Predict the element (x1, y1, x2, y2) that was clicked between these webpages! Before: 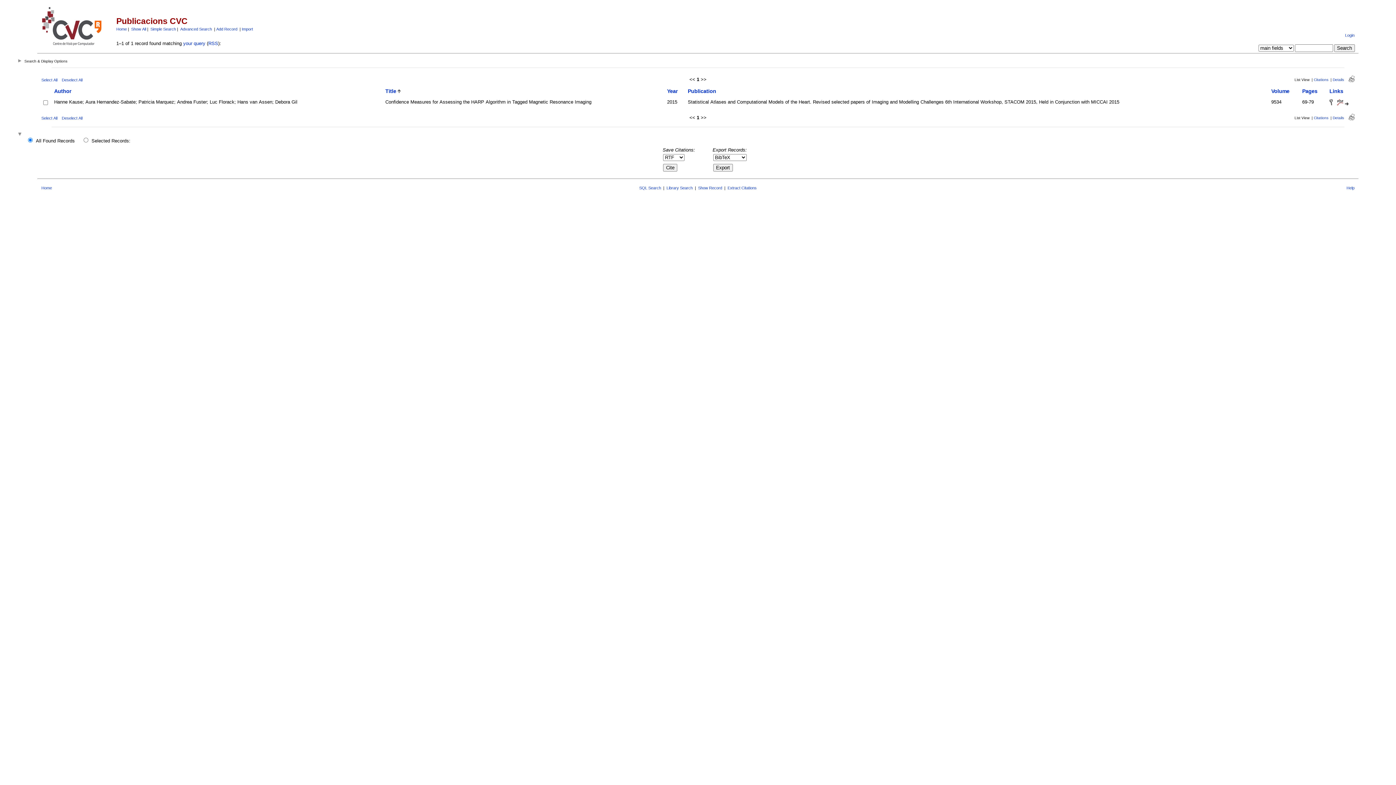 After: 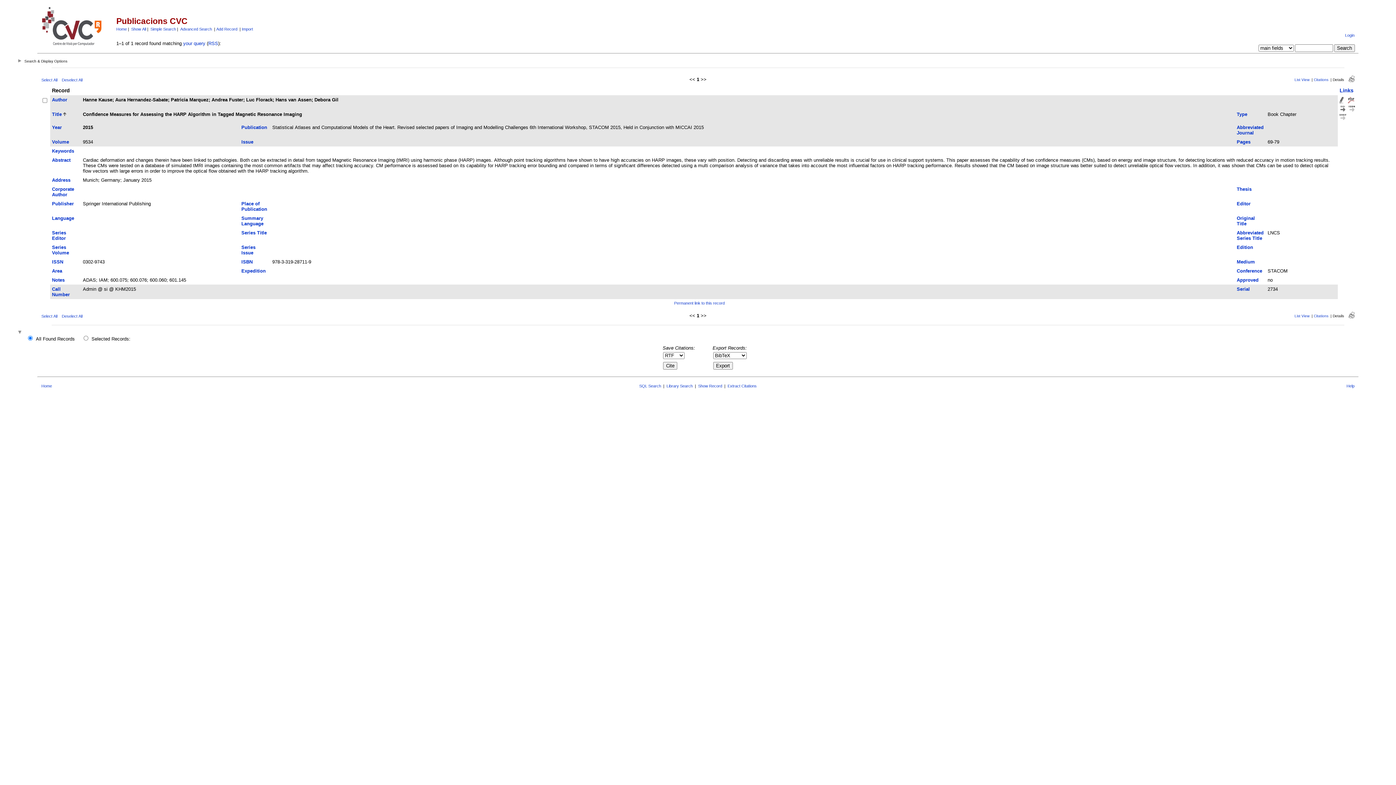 Action: label: Details bbox: (1333, 115, 1344, 119)